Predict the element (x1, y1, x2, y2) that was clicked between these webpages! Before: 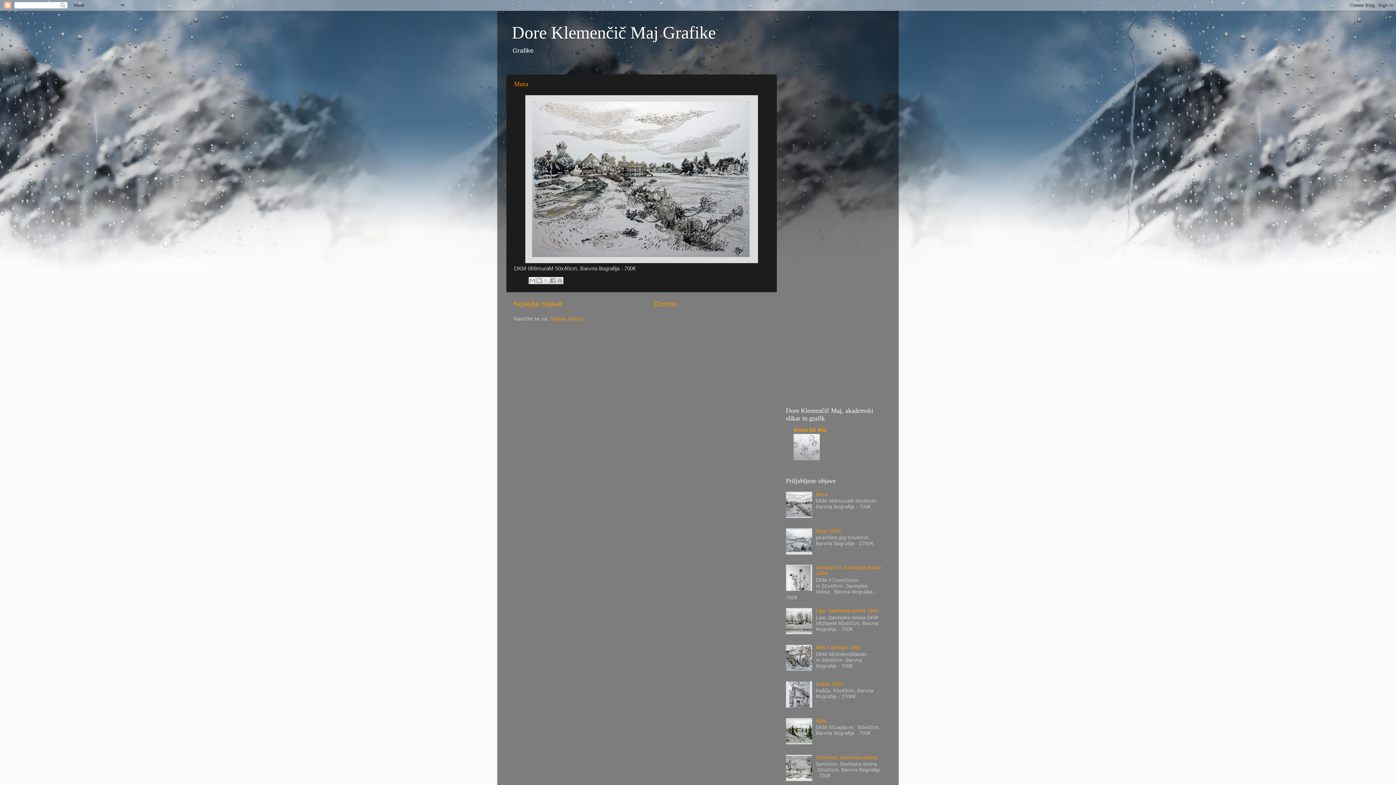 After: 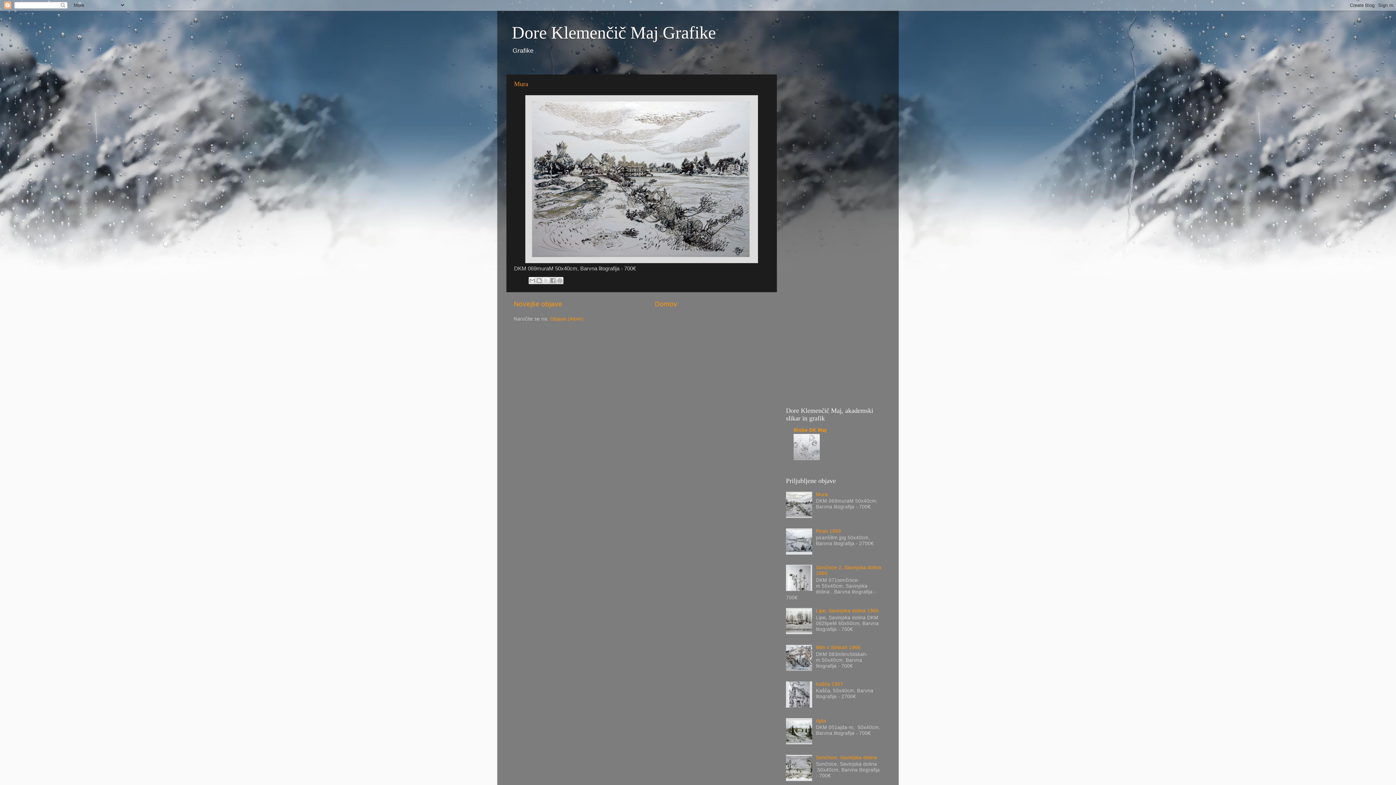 Action: bbox: (793, 455, 820, 461)